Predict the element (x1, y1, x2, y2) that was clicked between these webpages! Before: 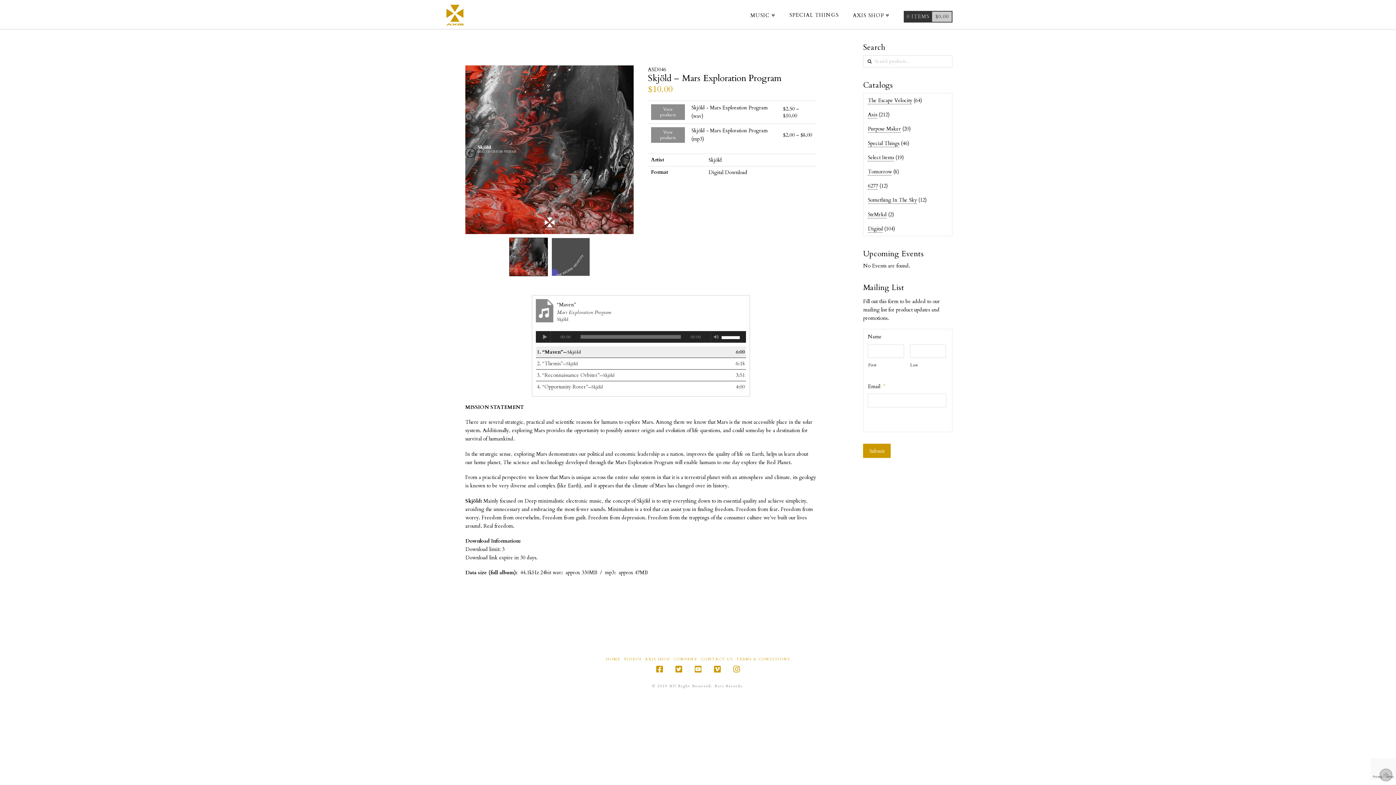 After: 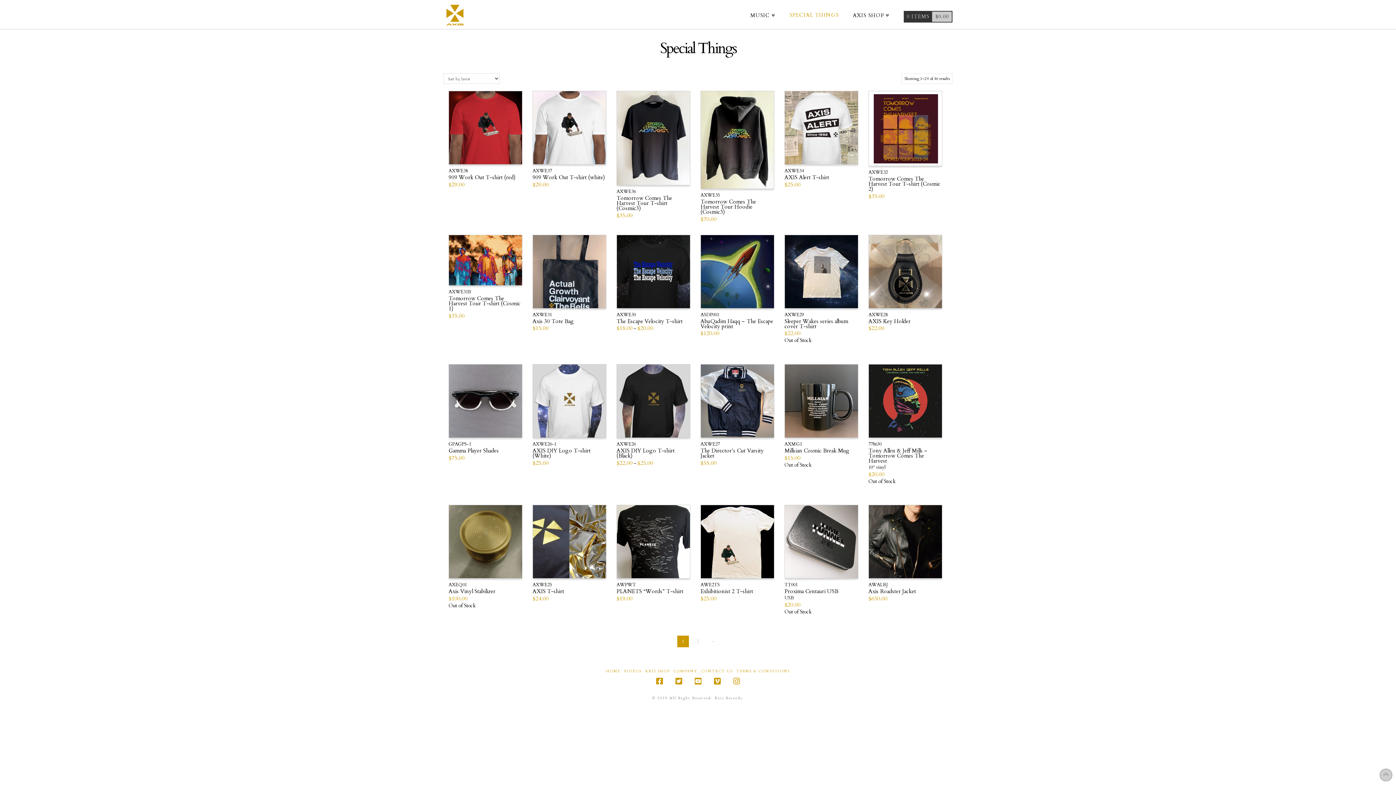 Action: bbox: (782, 0, 845, 29) label: SPECIAL THINGS